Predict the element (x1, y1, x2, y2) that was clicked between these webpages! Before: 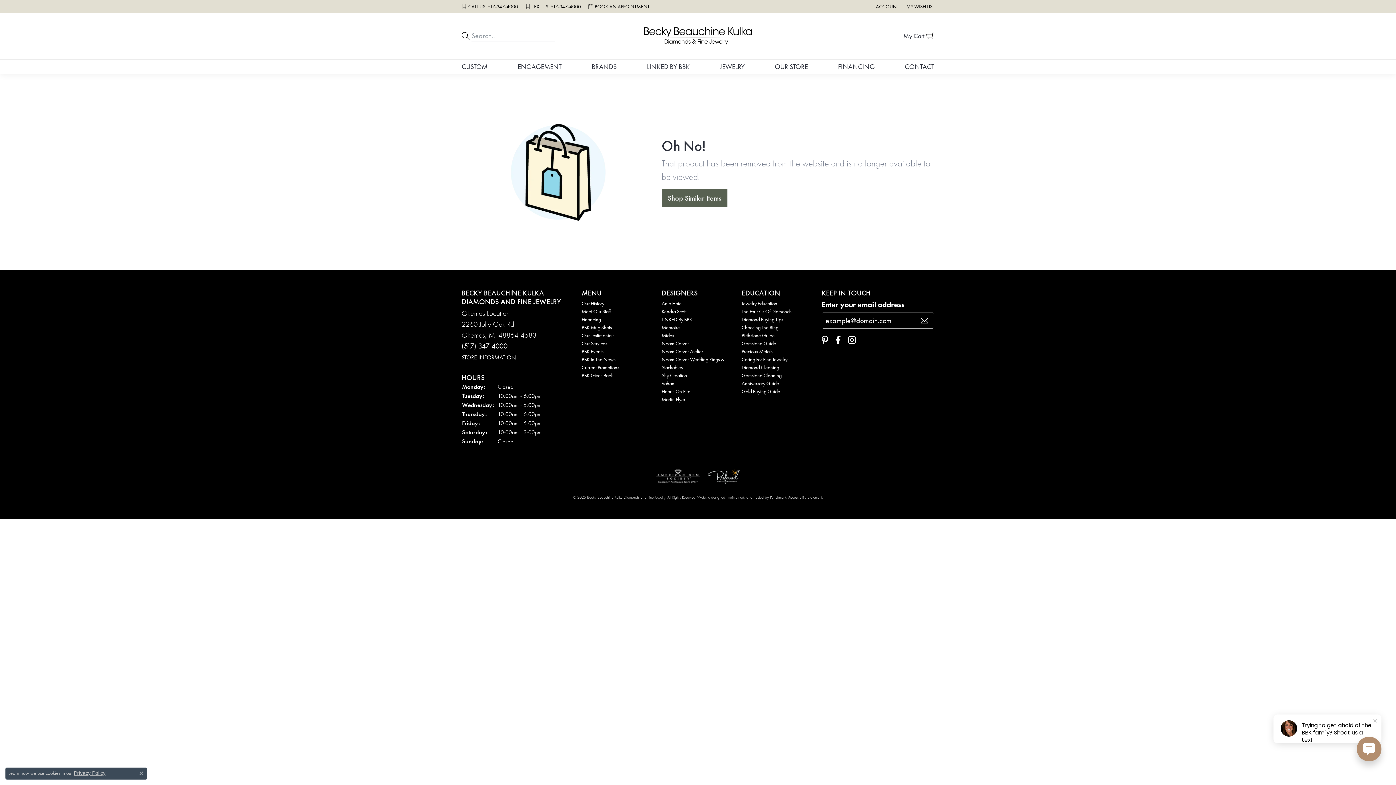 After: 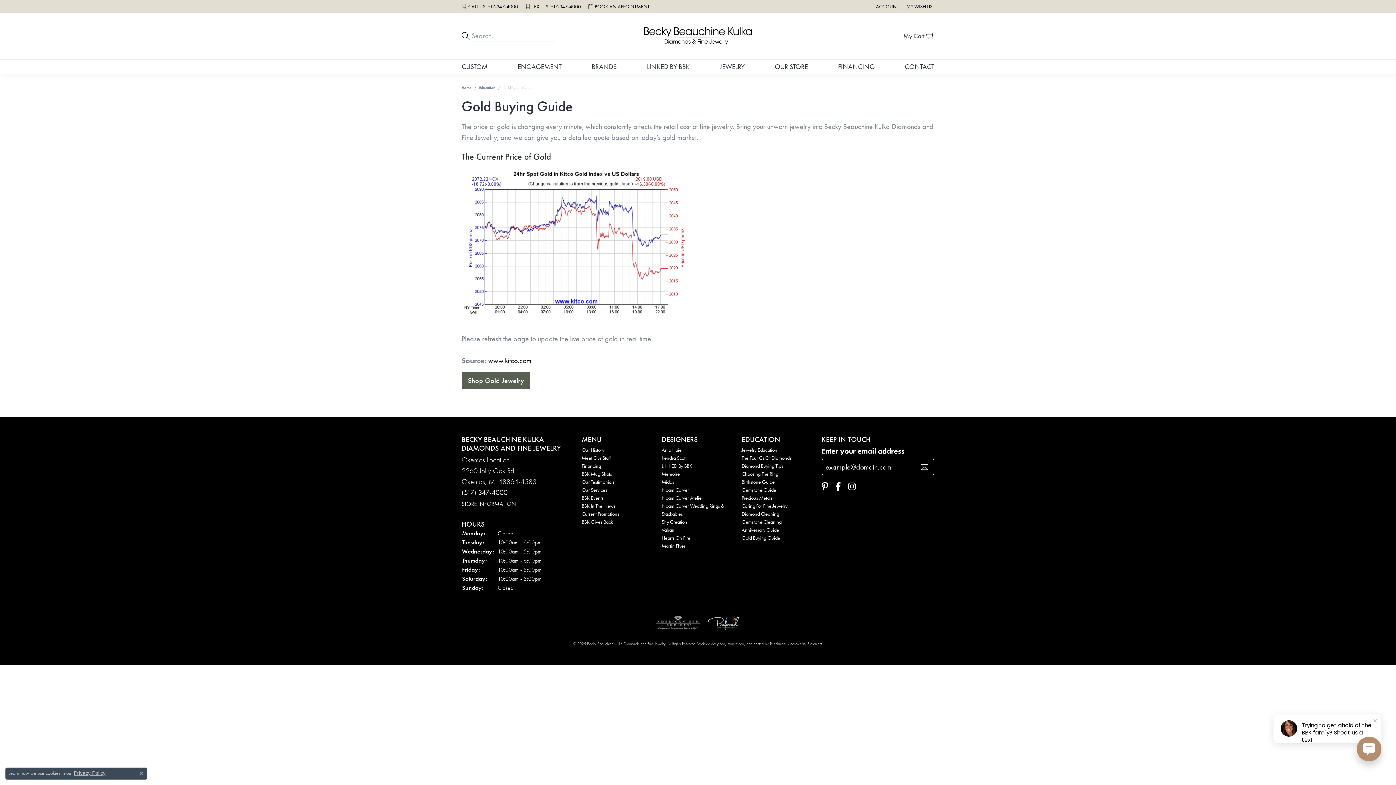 Action: bbox: (741, 388, 780, 394) label: Gold Buying Guide